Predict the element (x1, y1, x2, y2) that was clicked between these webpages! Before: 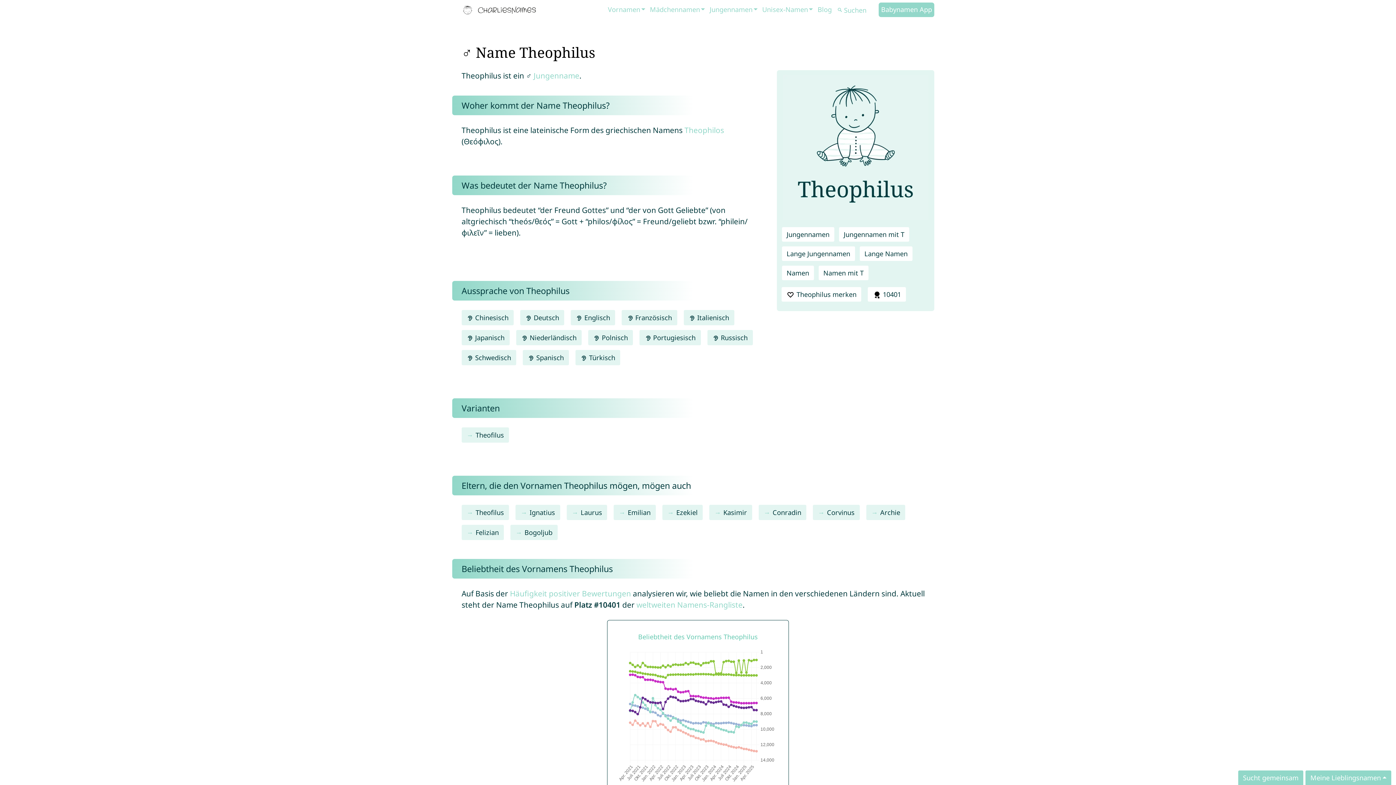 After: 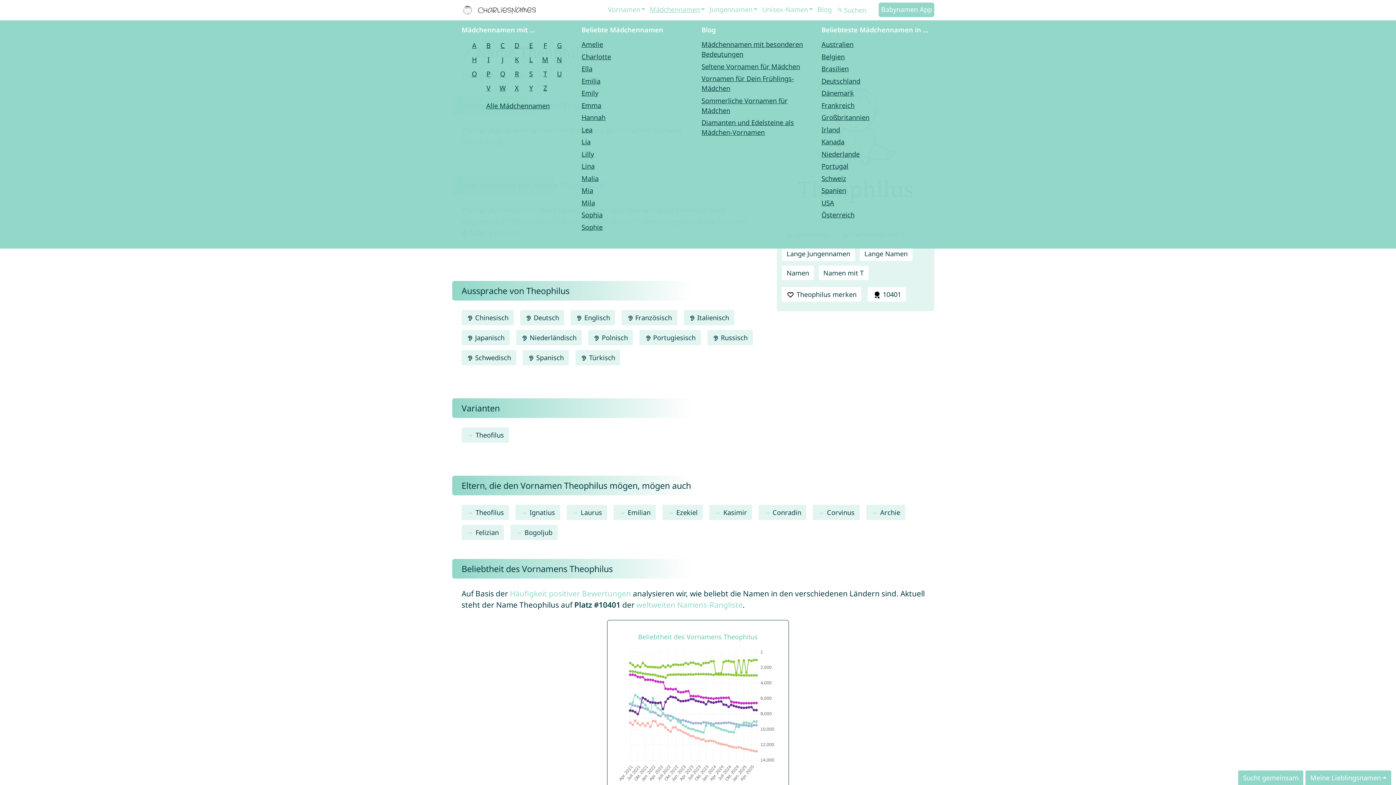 Action: bbox: (647, 2, 707, 16) label: Mädchennamen